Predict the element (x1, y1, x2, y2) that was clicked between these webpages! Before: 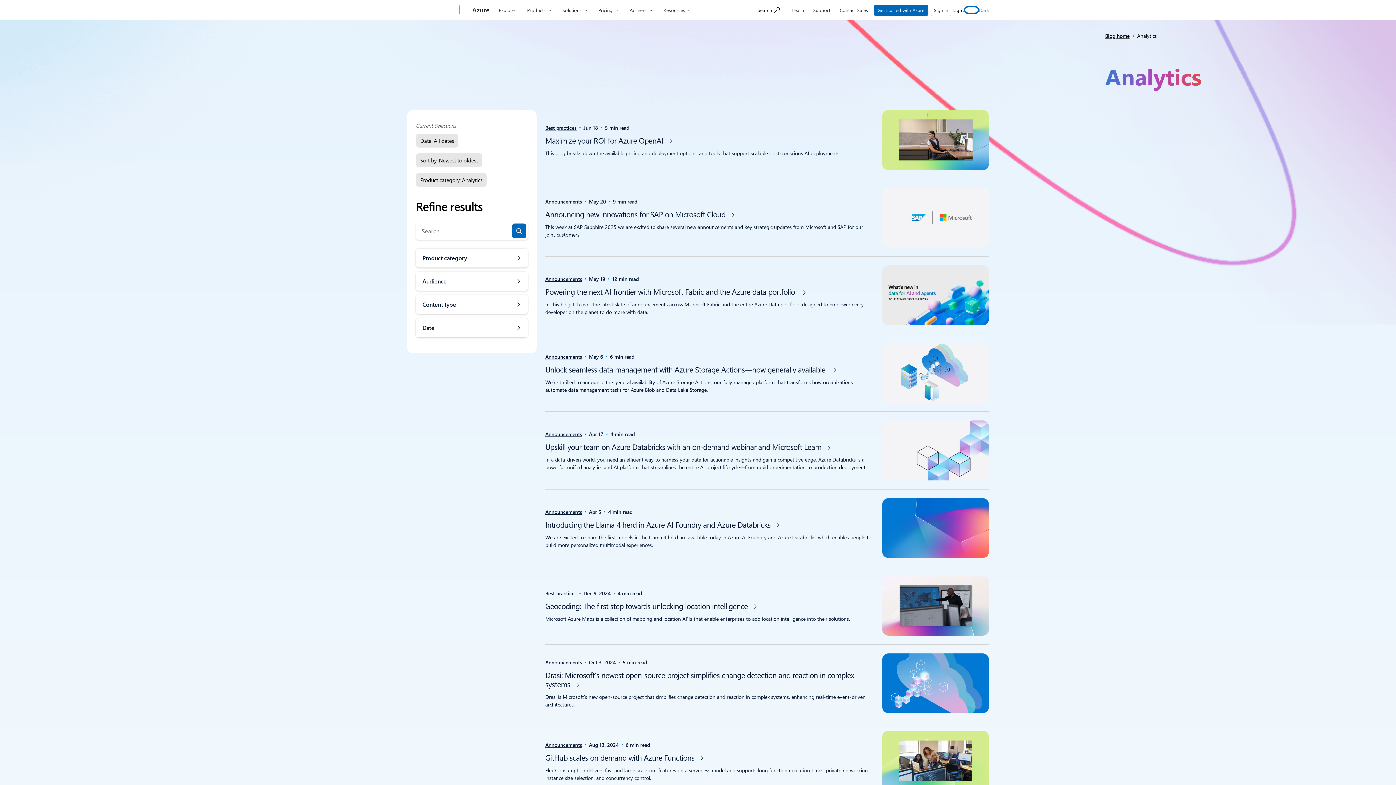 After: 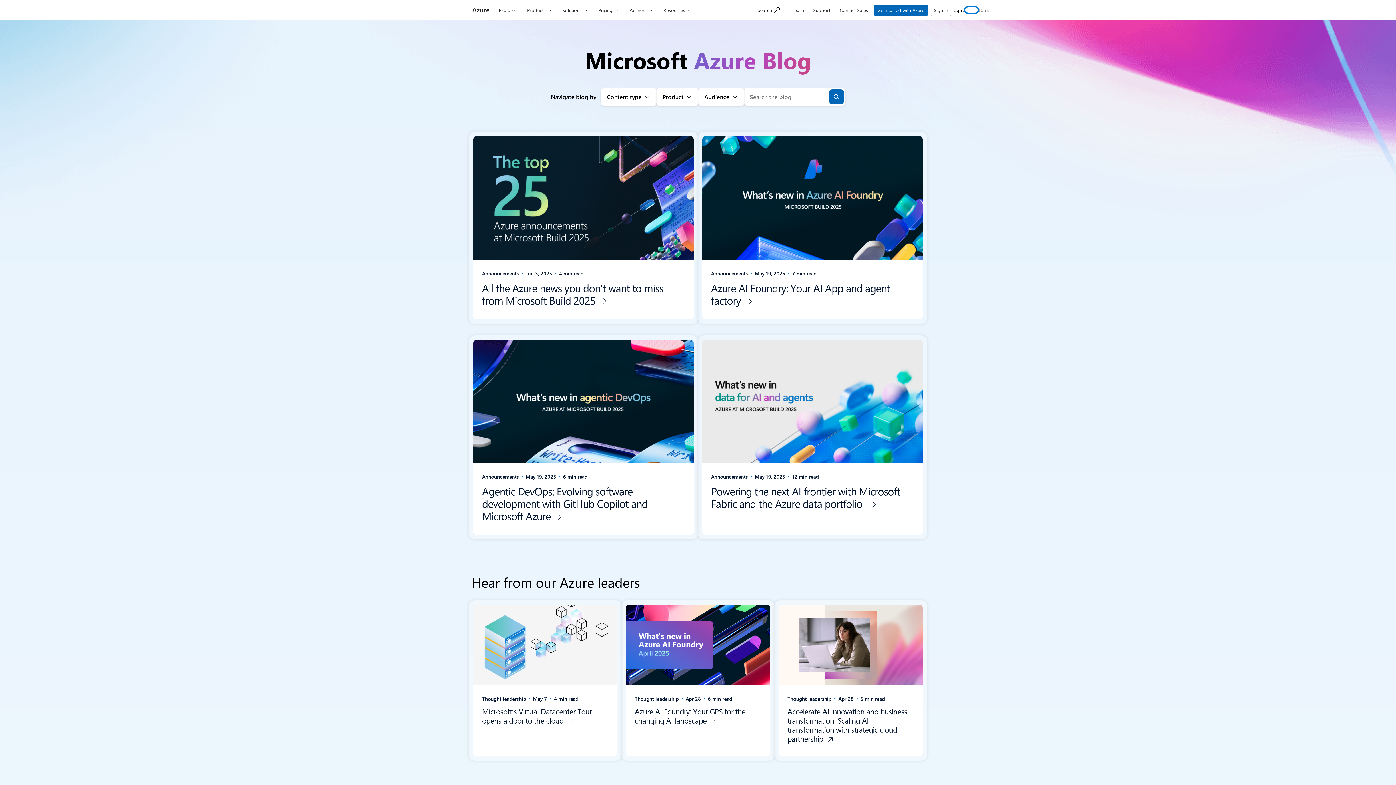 Action: label: Blog home bbox: (1105, 32, 1129, 39)